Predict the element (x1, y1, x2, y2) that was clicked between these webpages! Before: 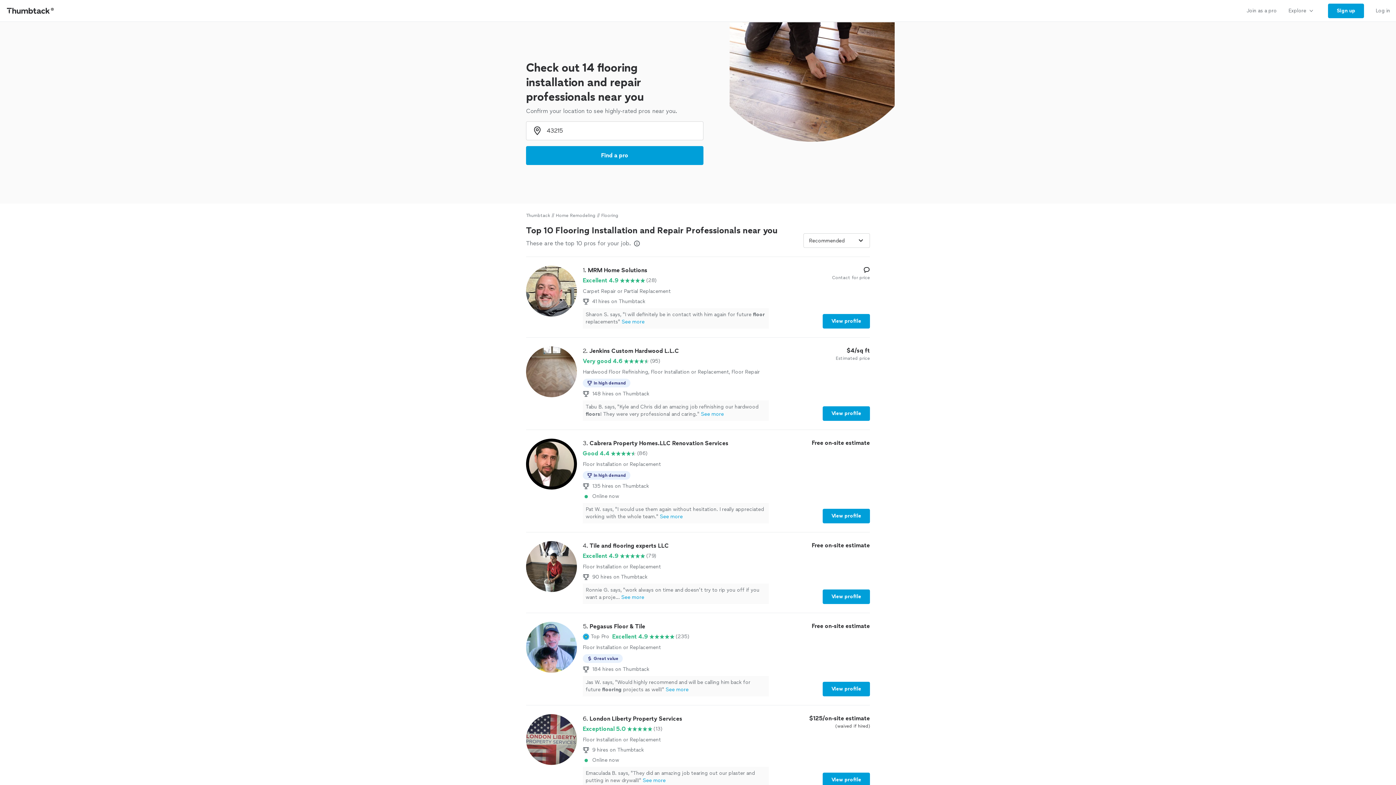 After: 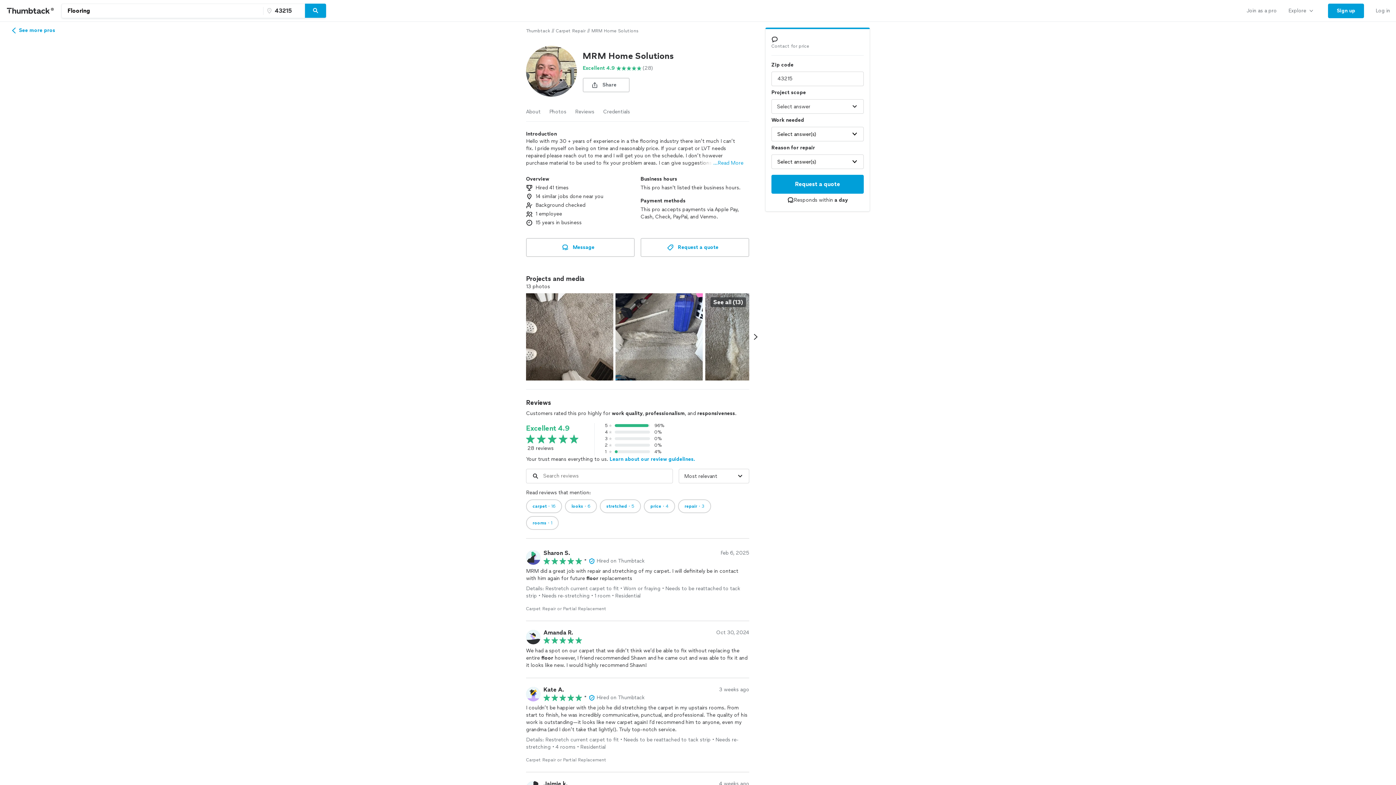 Action: bbox: (822, 314, 870, 328) label: View profile